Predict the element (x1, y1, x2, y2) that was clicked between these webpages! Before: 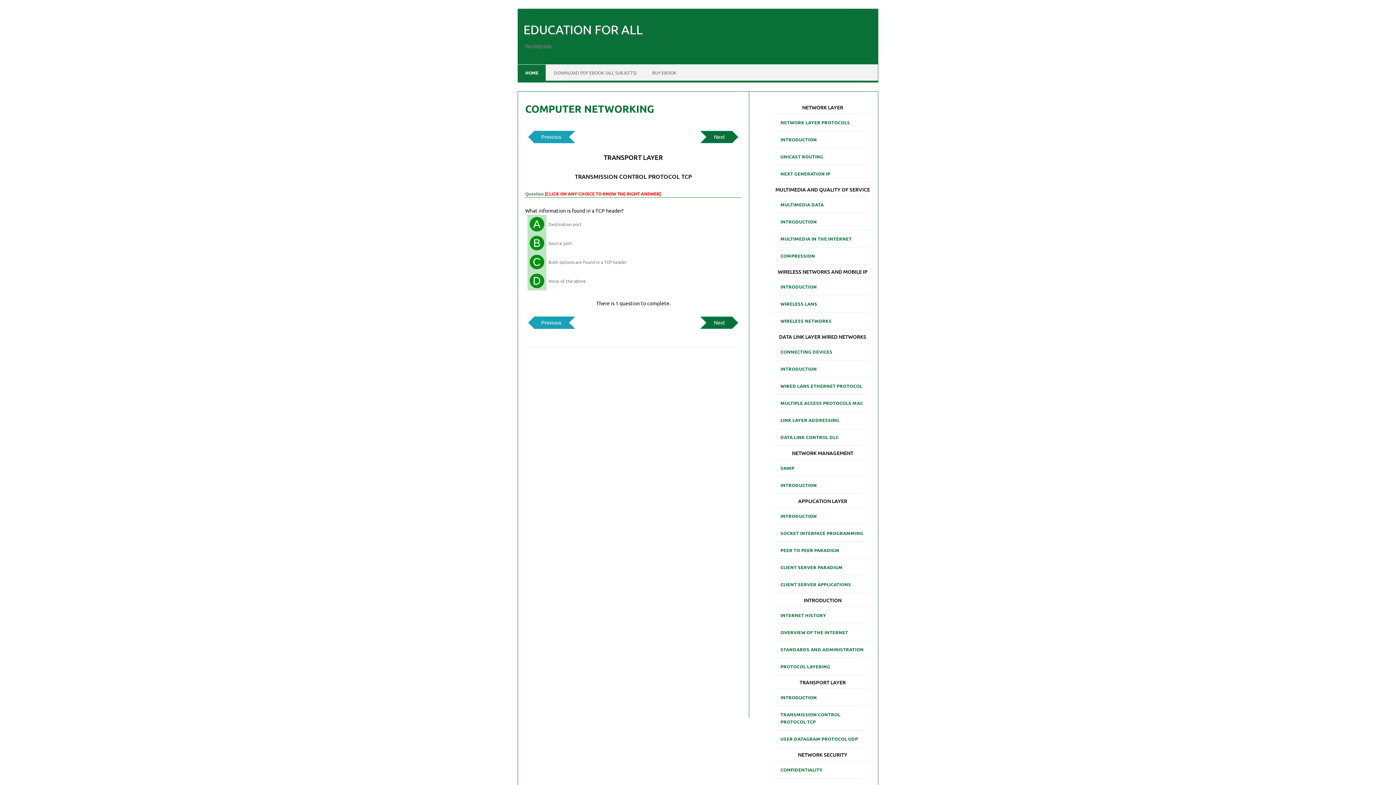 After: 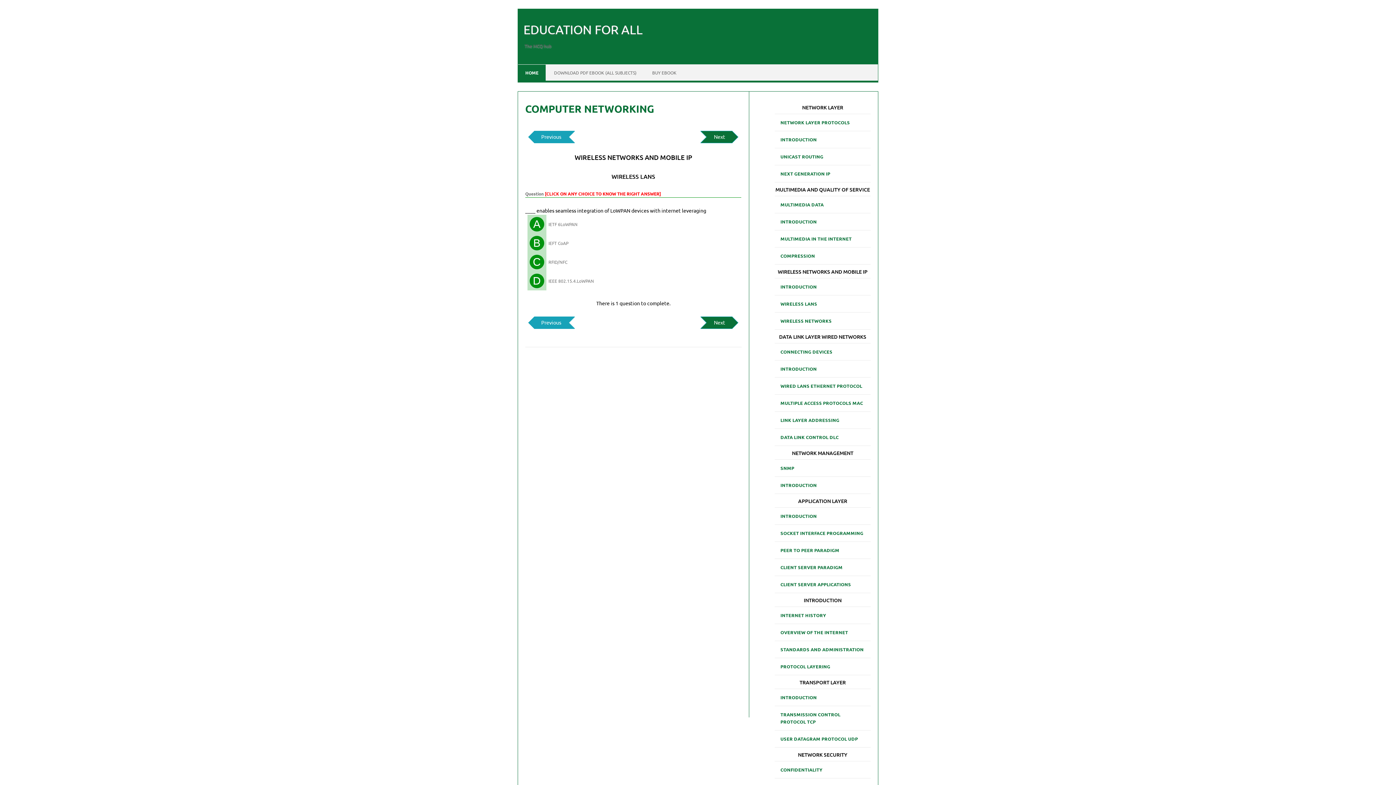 Action: bbox: (774, 297, 823, 310) label: WIRELESS LANS